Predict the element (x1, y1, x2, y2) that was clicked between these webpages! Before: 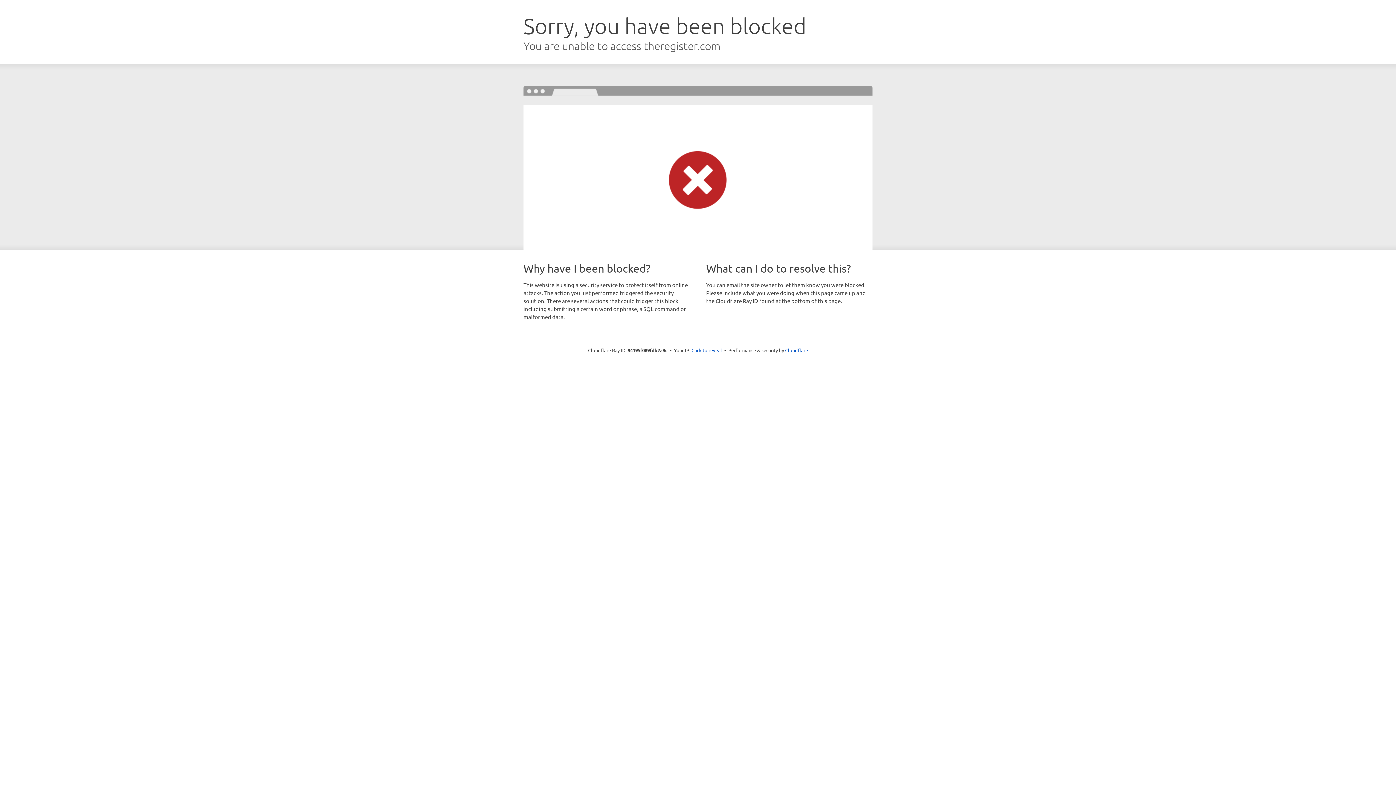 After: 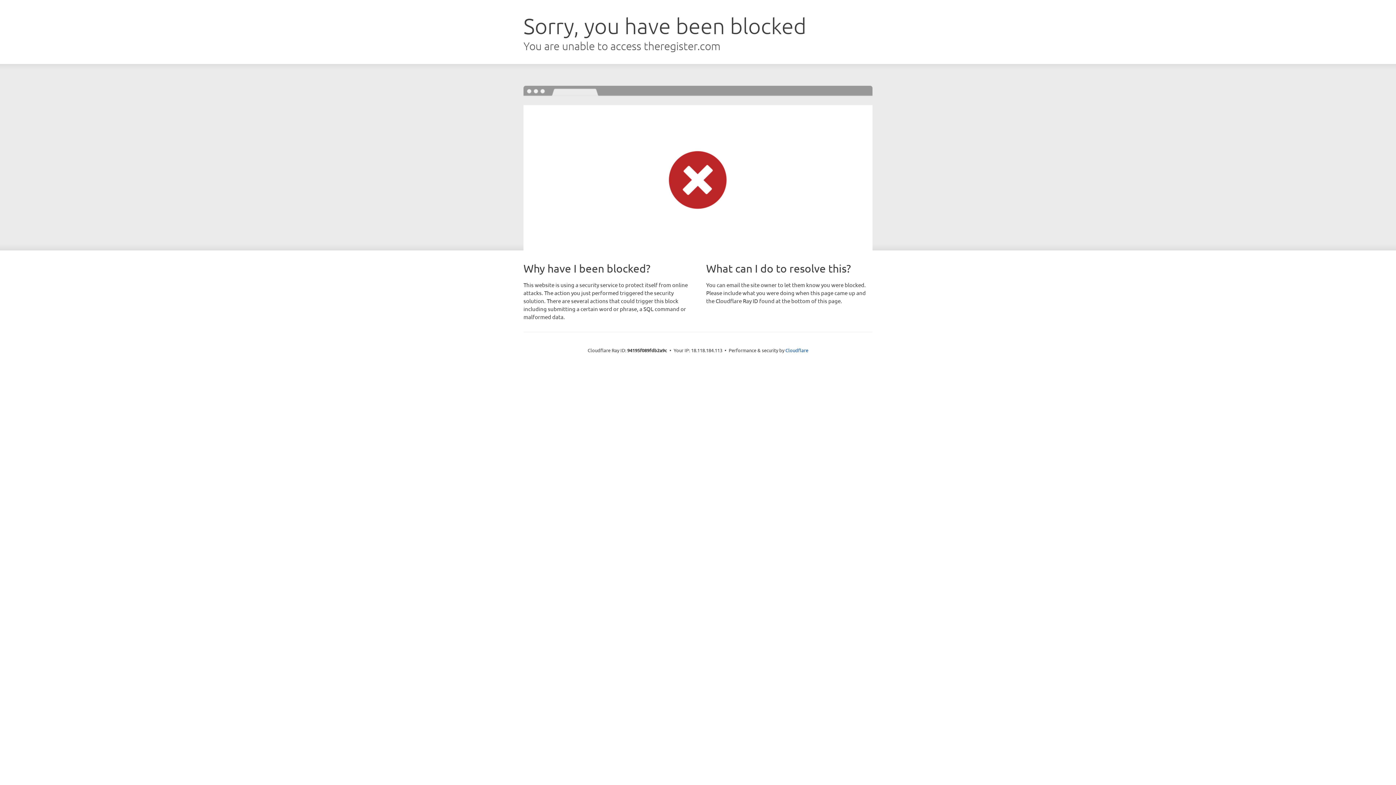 Action: label: Click to reveal bbox: (691, 346, 722, 353)